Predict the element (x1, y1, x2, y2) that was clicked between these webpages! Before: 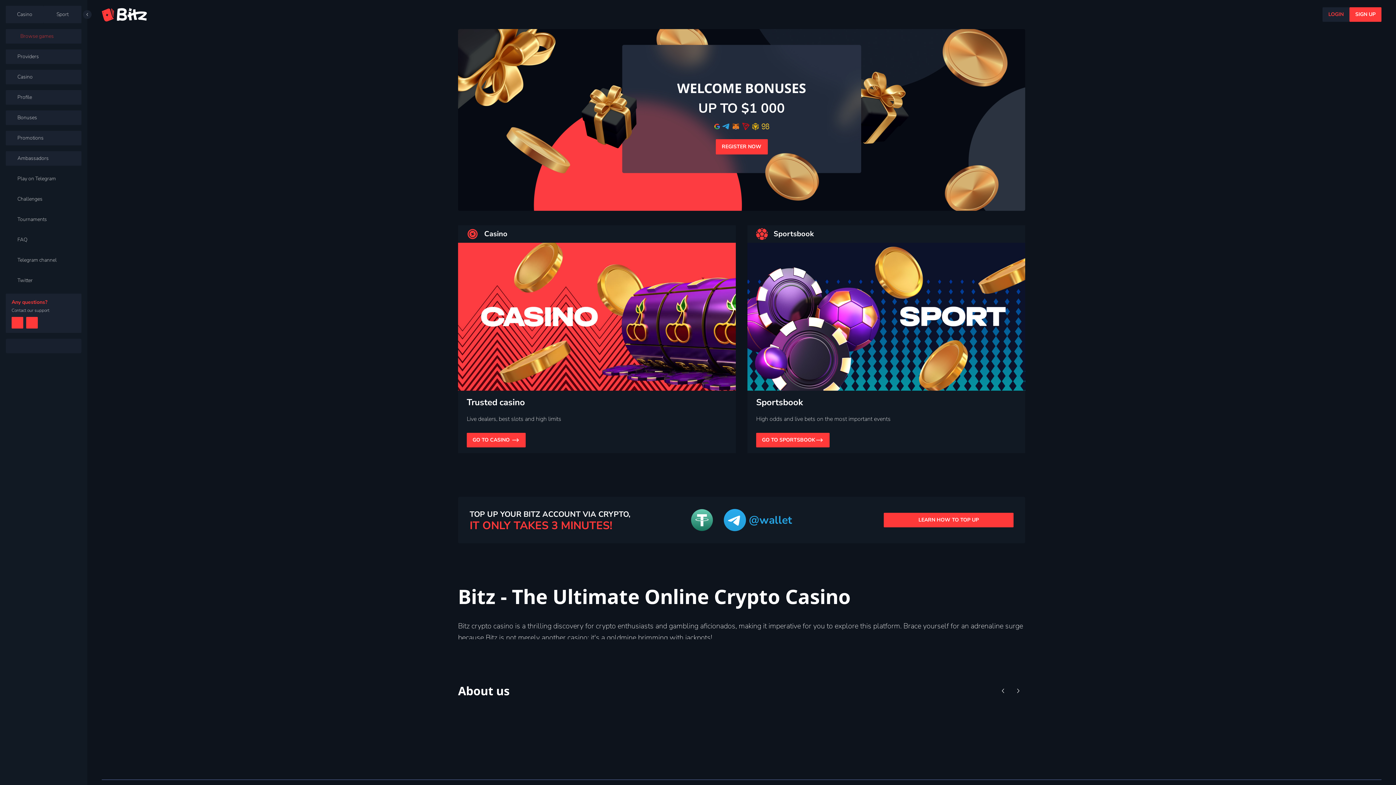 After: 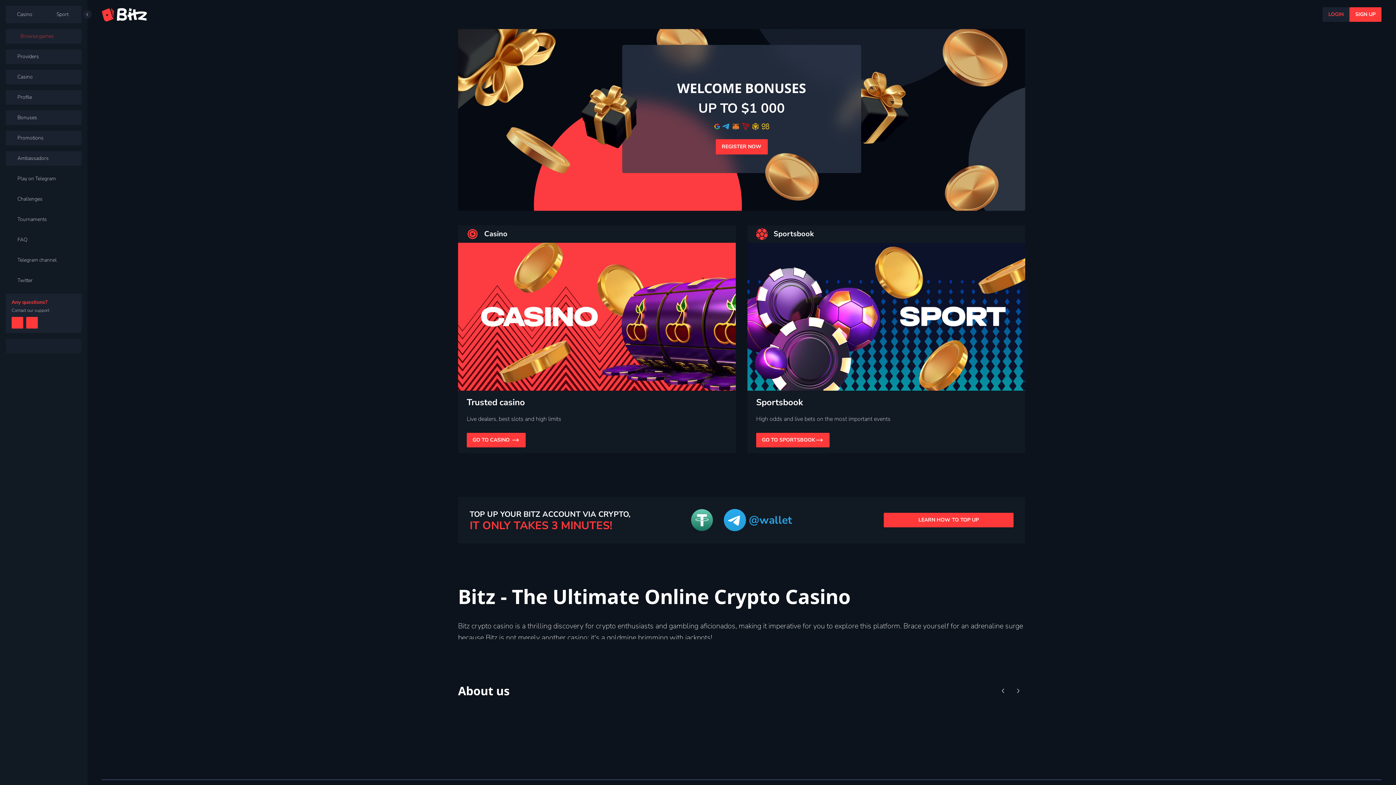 Action: bbox: (26, 317, 37, 328)